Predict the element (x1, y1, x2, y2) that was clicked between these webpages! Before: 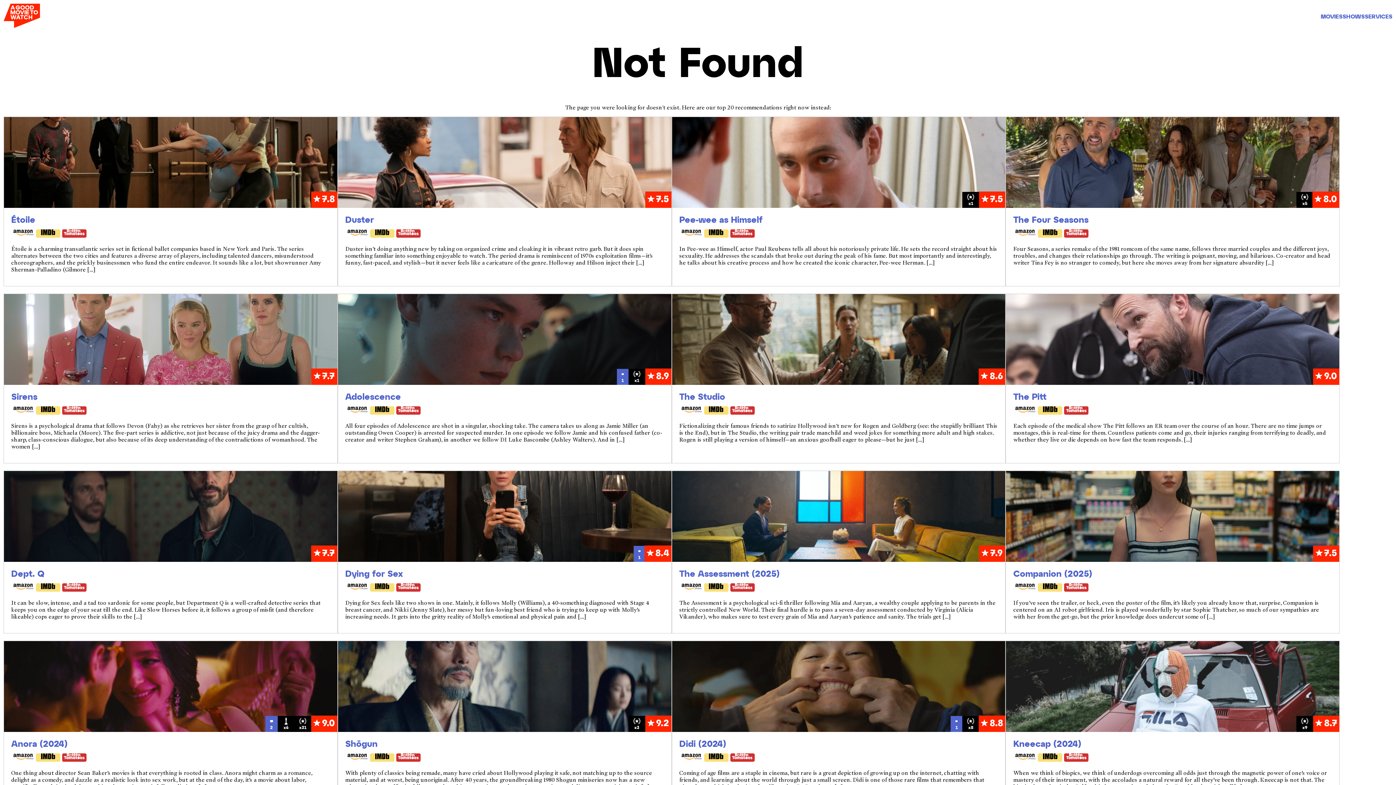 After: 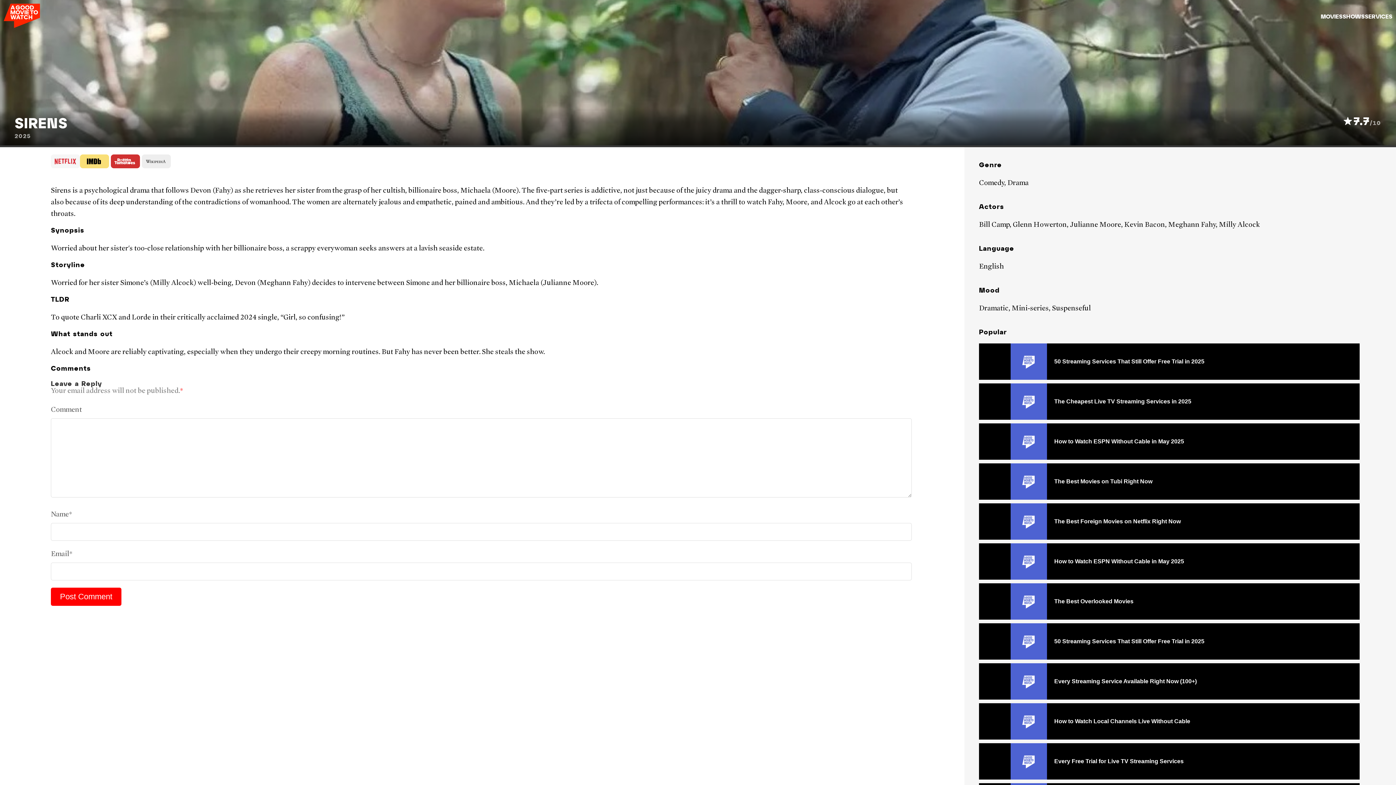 Action: label: 7.7 bbox: (4, 294, 337, 385)